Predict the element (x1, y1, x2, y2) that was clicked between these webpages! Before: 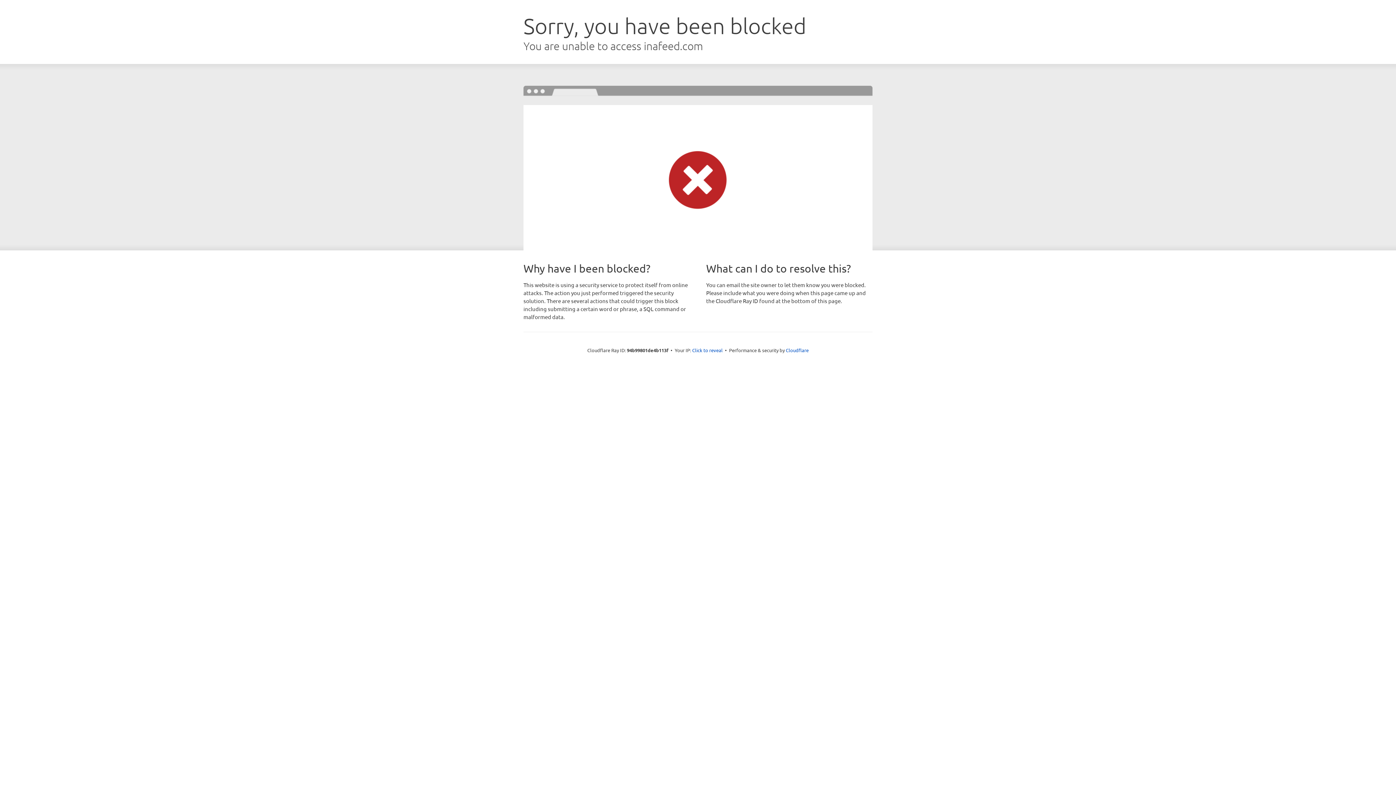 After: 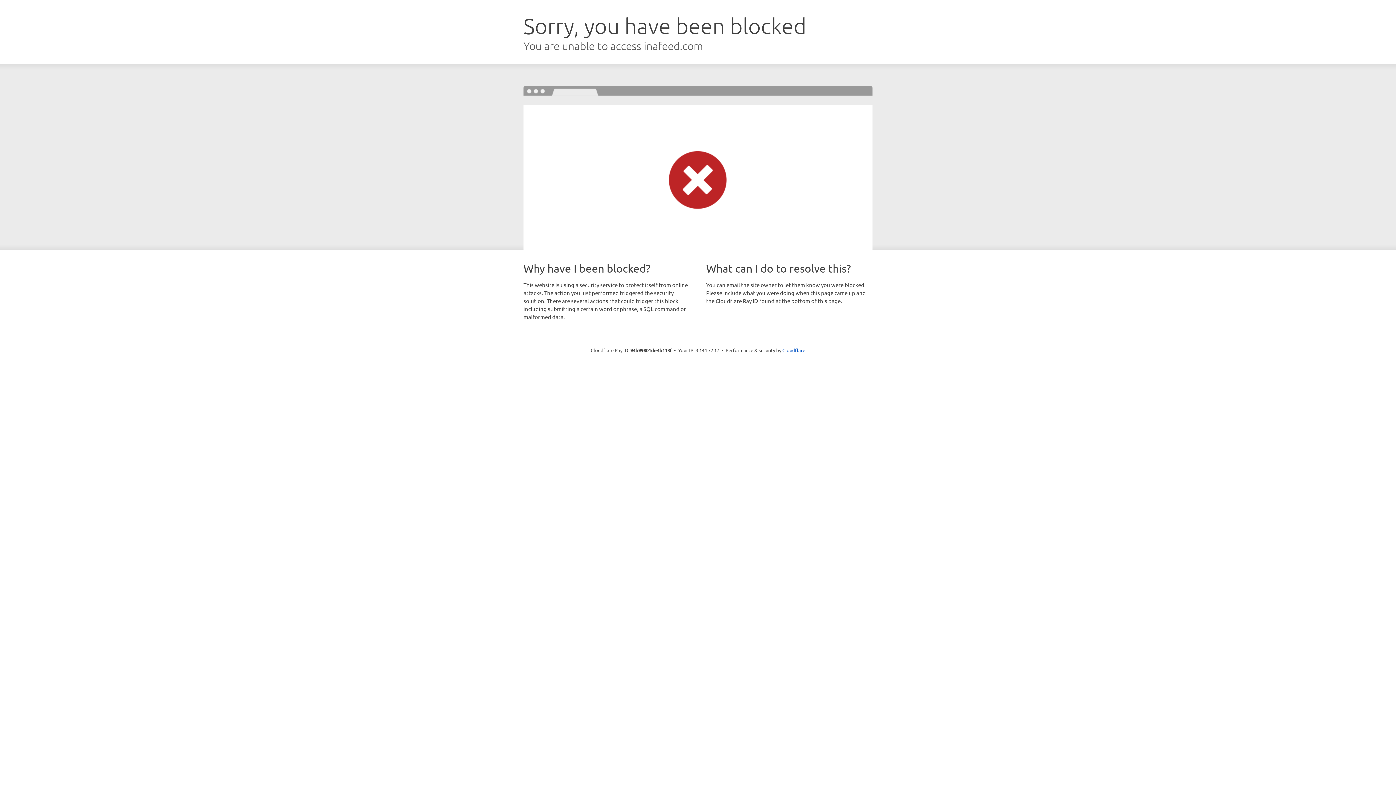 Action: bbox: (692, 346, 722, 353) label: Click to reveal